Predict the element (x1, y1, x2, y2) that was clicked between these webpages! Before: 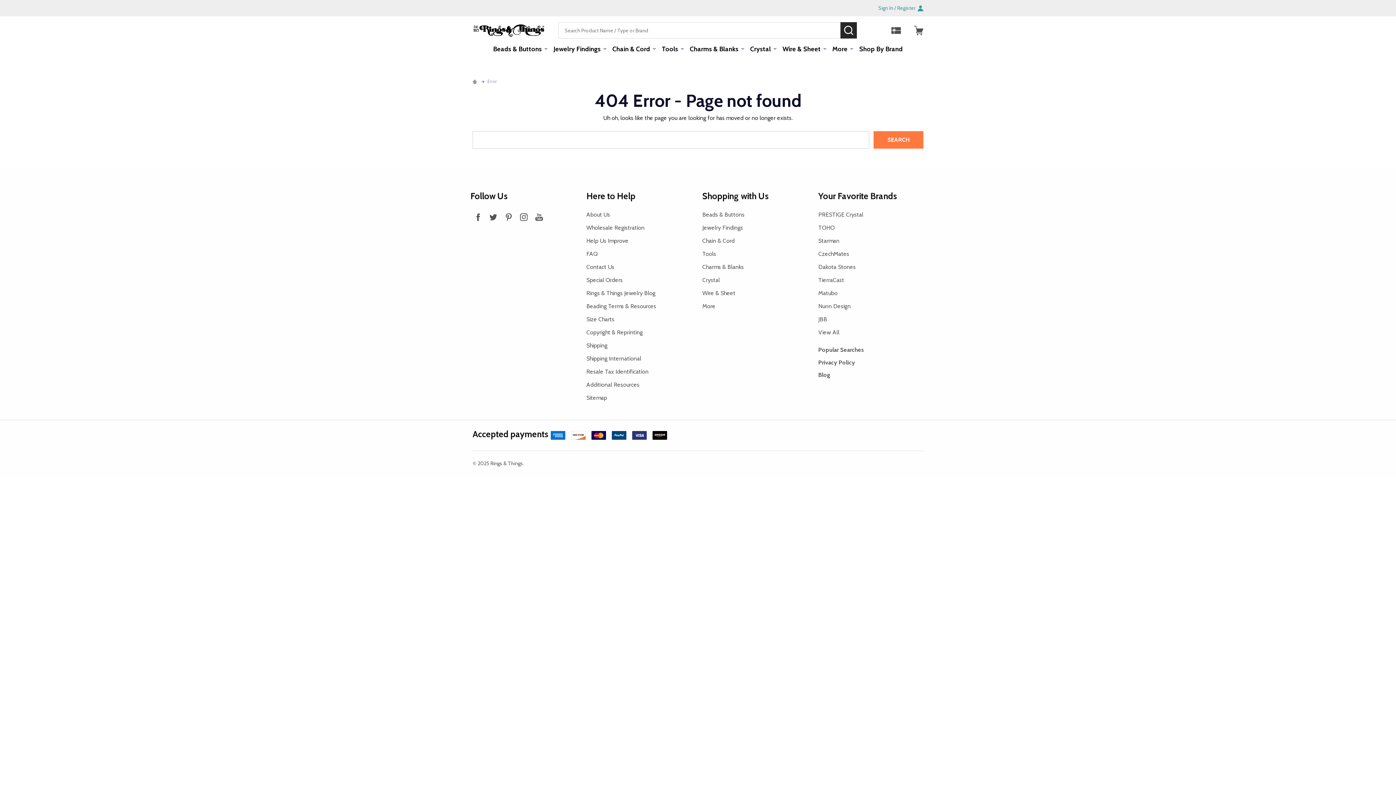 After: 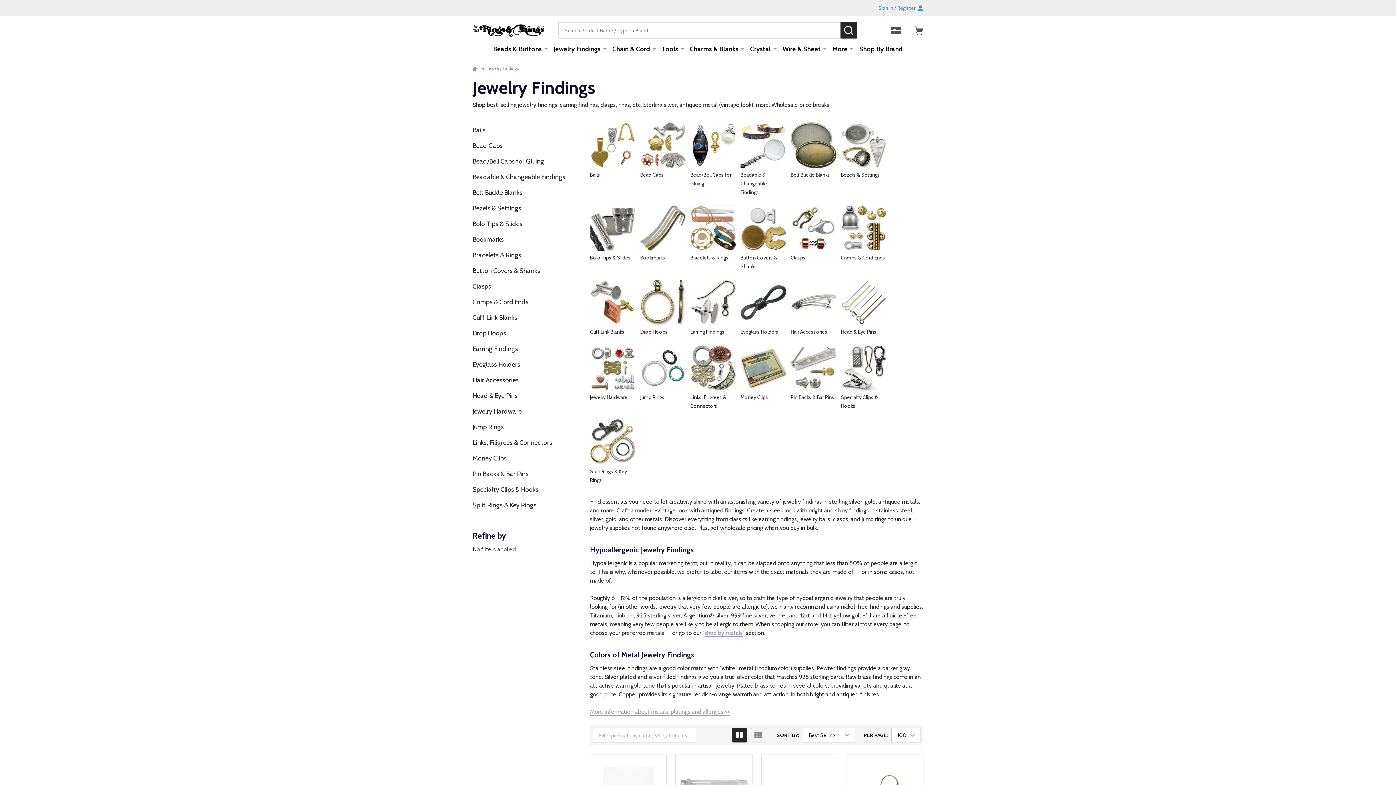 Action: label: Jewelry Findings bbox: (702, 224, 743, 231)